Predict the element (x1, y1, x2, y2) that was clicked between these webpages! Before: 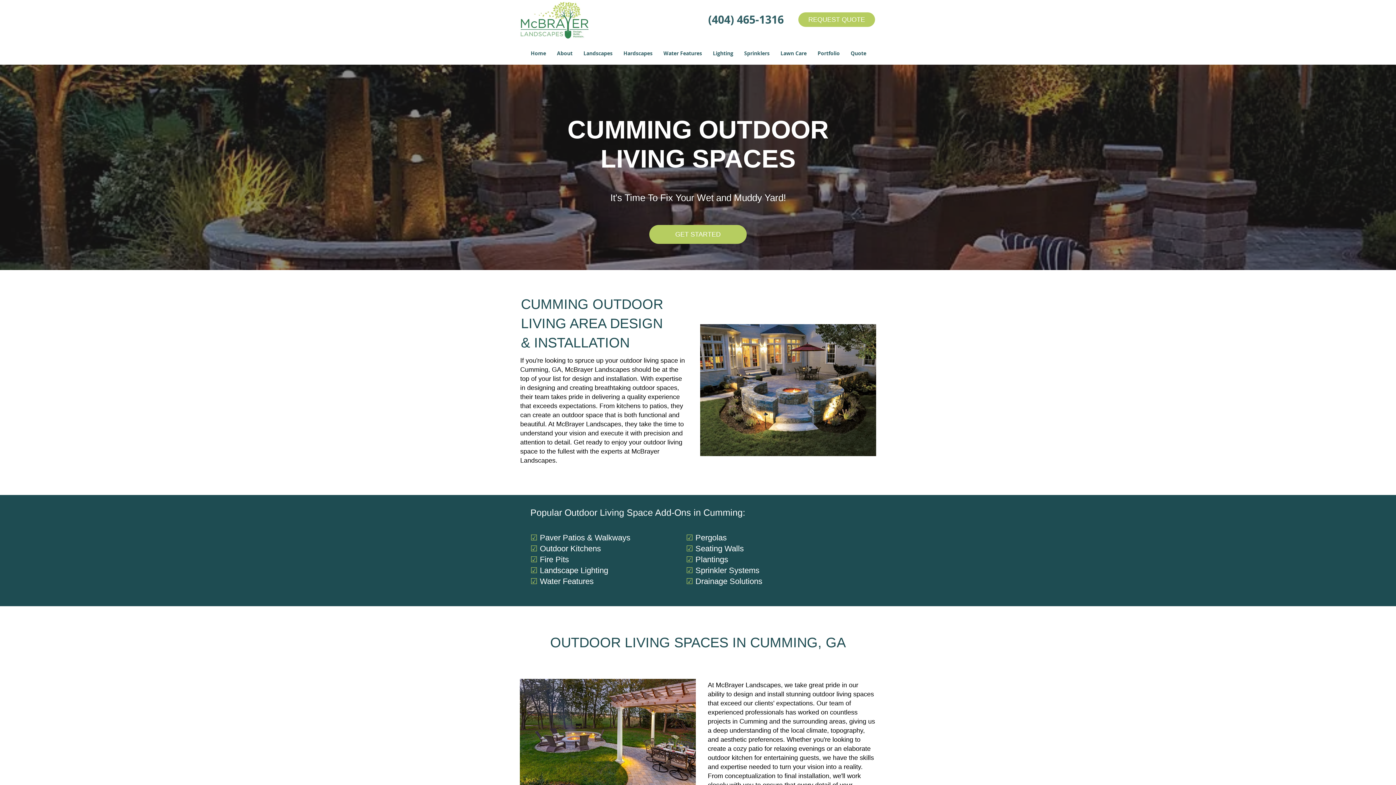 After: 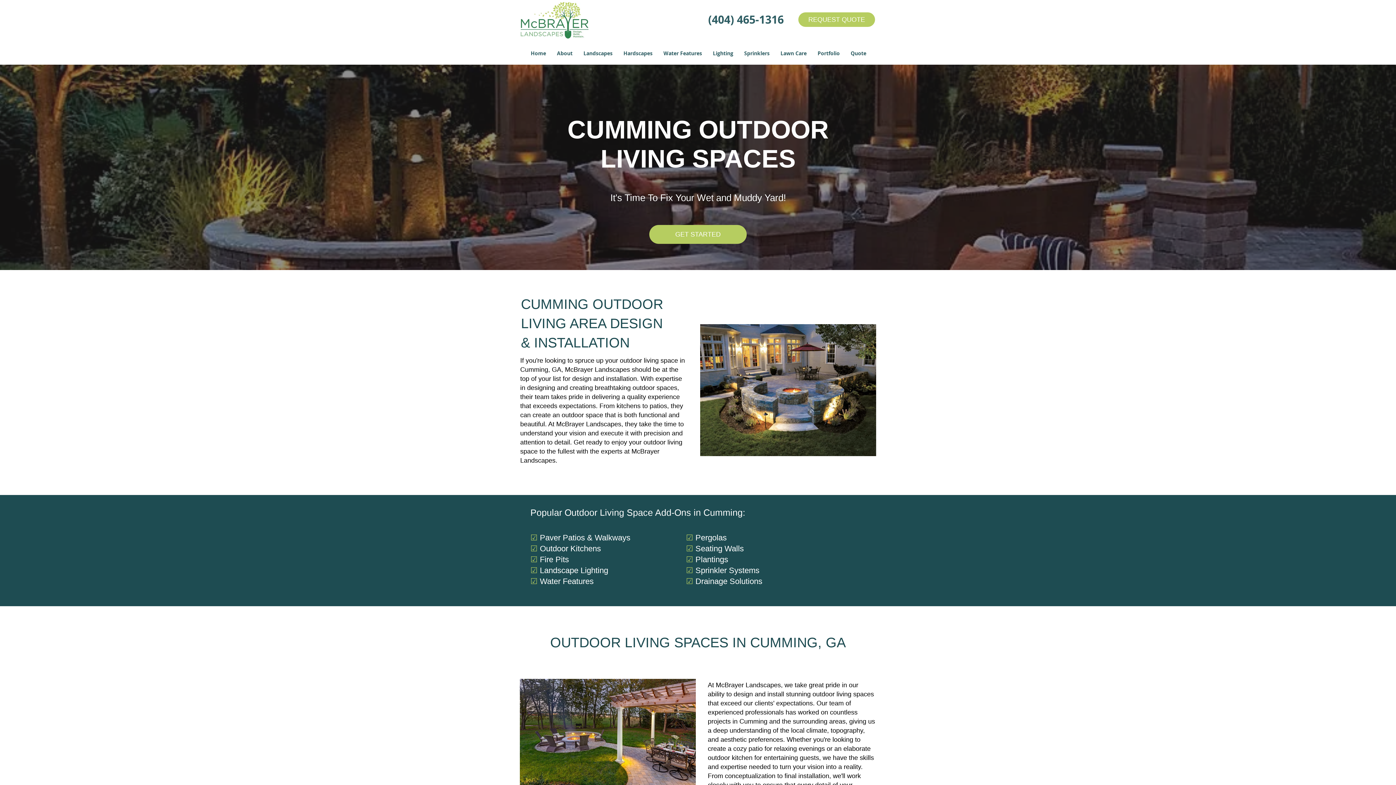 Action: bbox: (707, 44, 738, 62) label: Lighting